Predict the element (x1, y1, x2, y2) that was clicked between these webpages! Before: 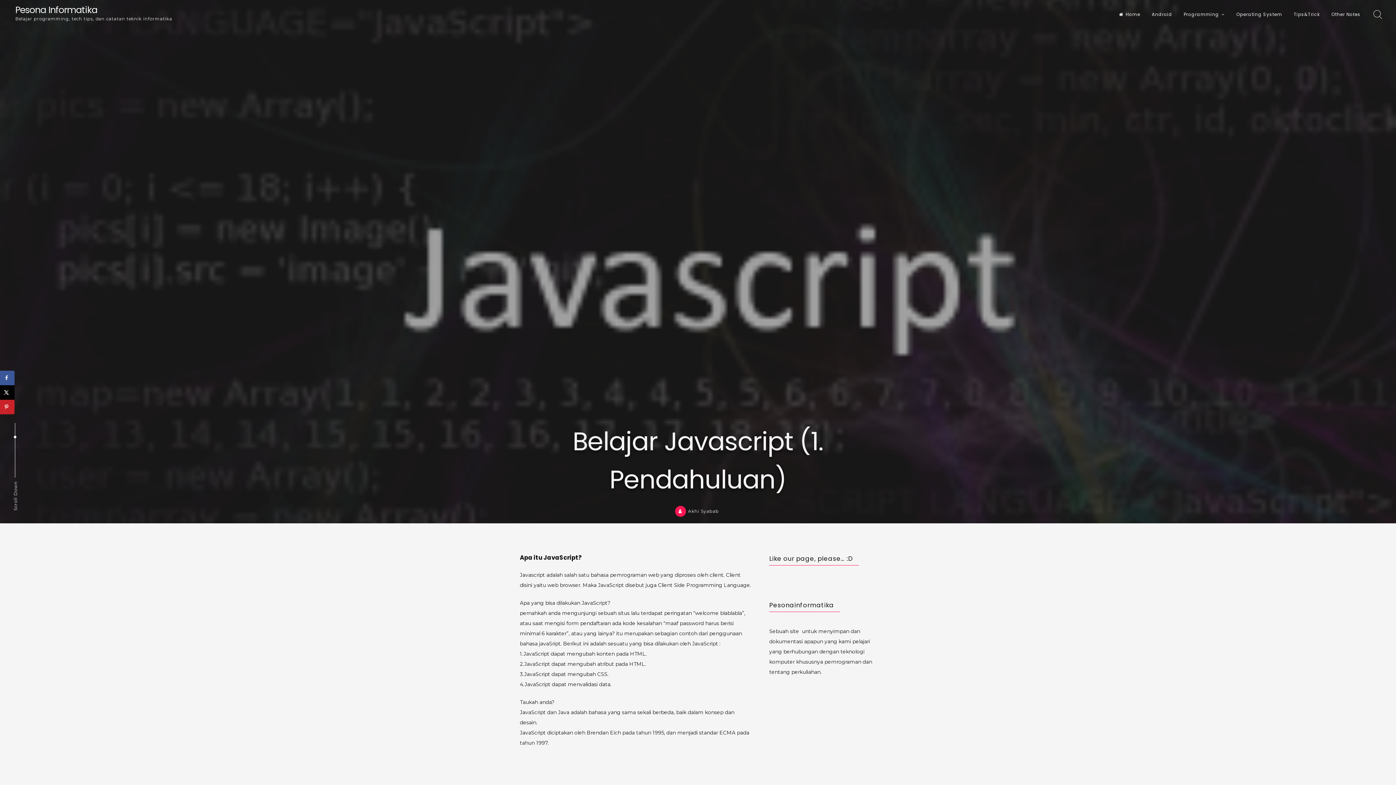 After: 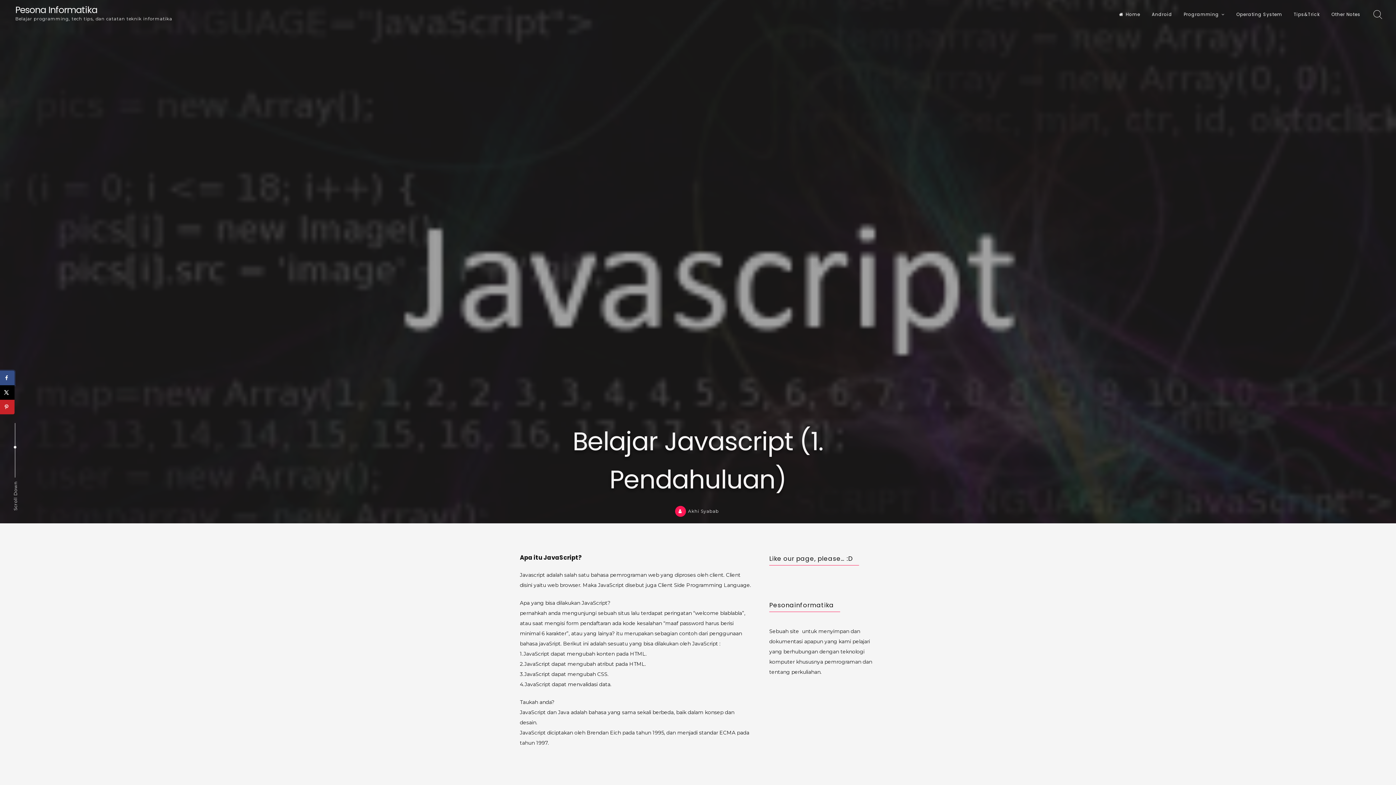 Action: label: Share on Facebook bbox: (0, 370, 14, 385)